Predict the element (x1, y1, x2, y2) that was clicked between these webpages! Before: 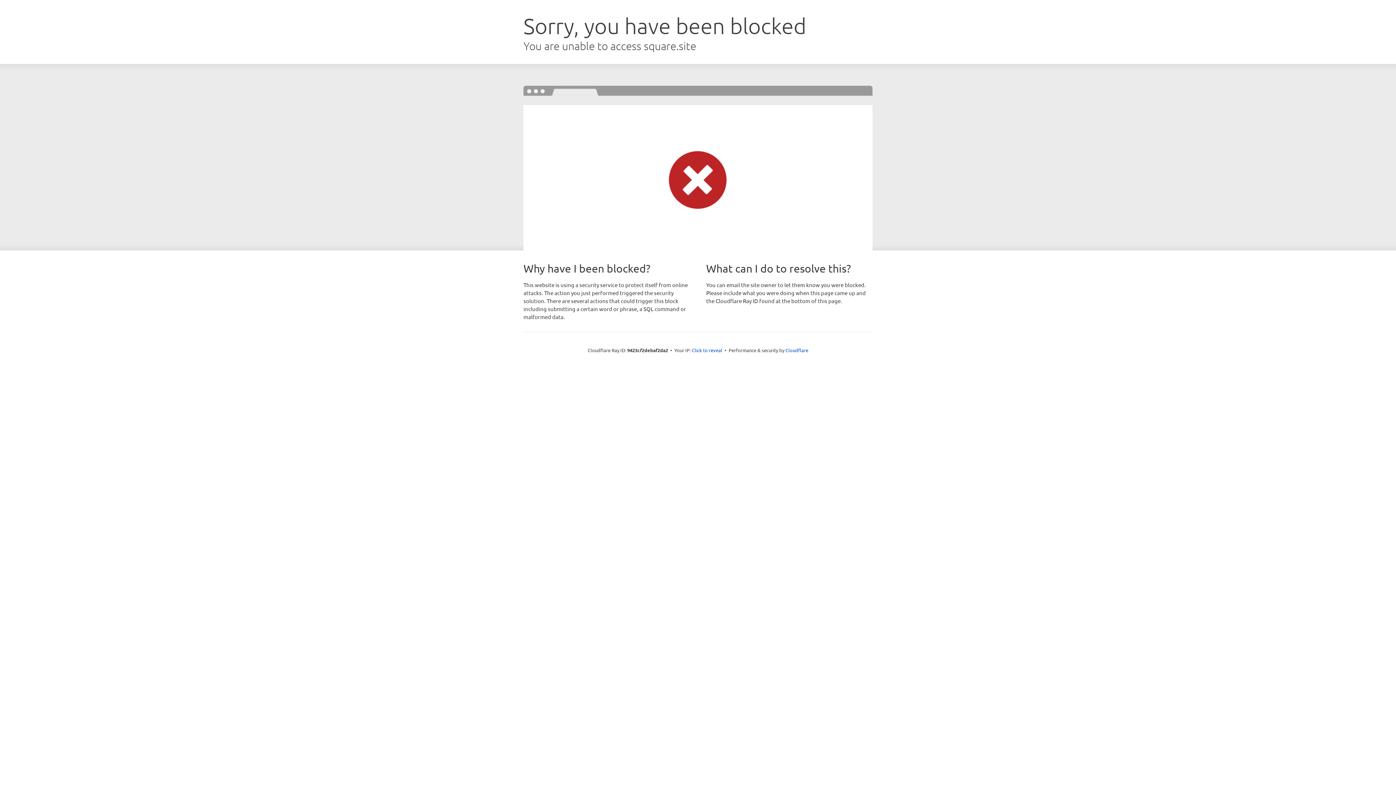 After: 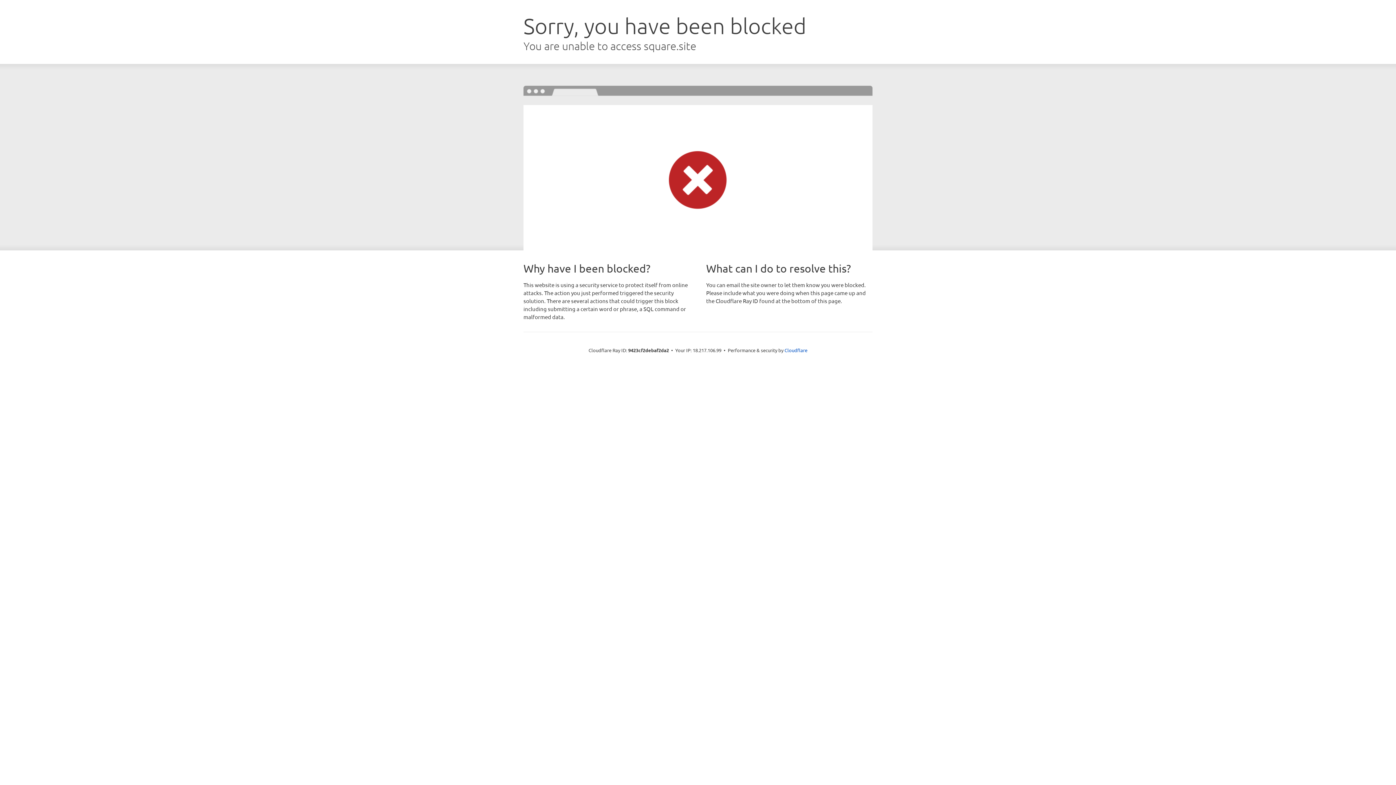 Action: label: Click to reveal bbox: (692, 346, 722, 353)